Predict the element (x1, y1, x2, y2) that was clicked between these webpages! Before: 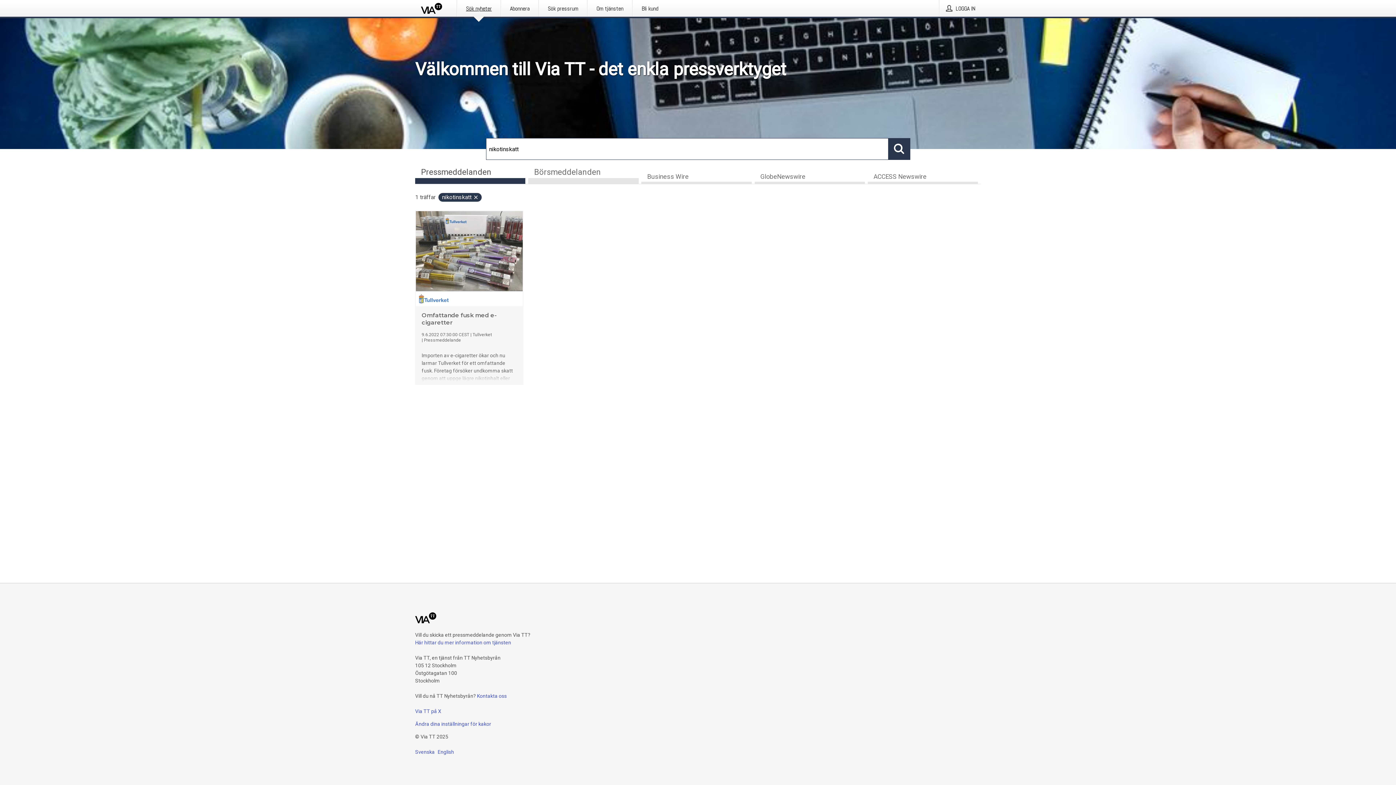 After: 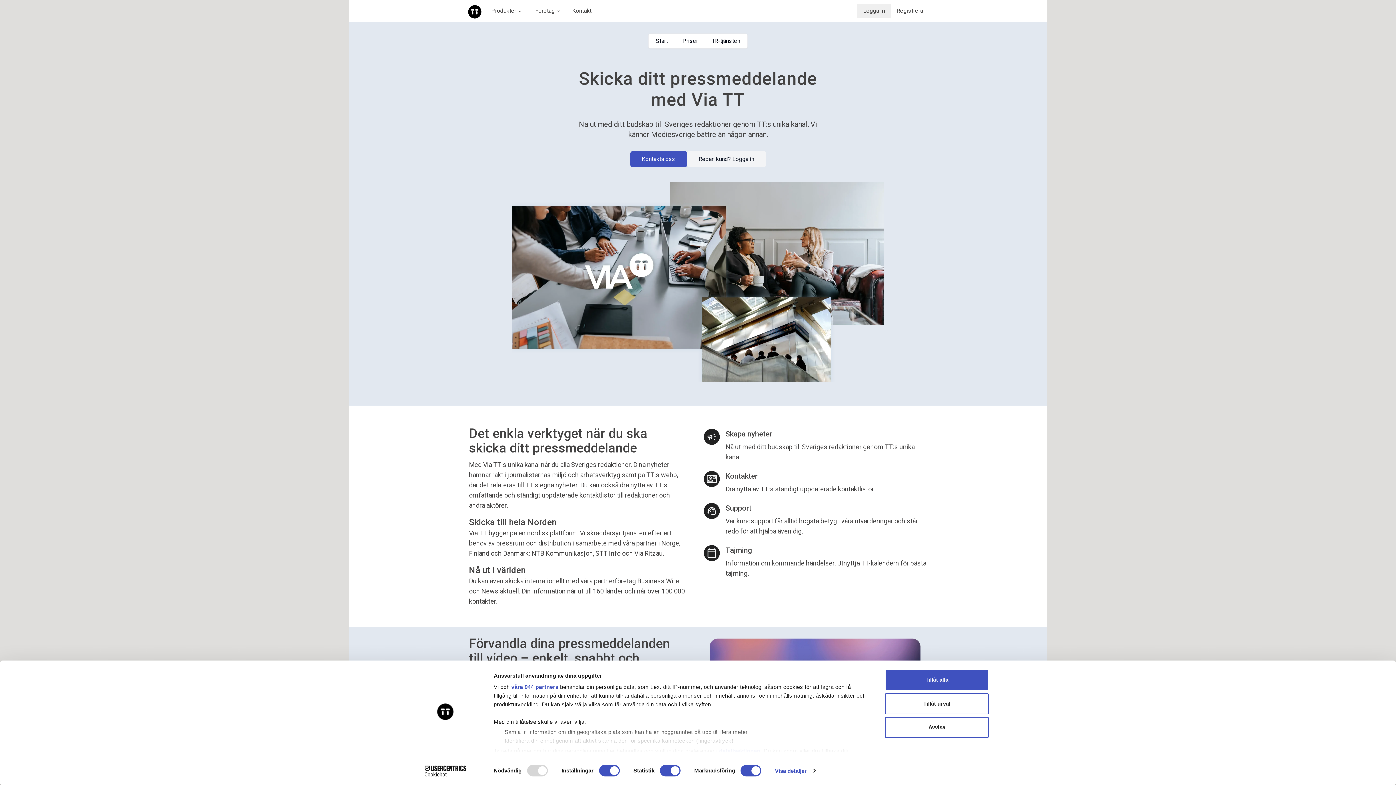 Action: bbox: (415, 640, 511, 645) label: Här hittar du mer information om tjänsten